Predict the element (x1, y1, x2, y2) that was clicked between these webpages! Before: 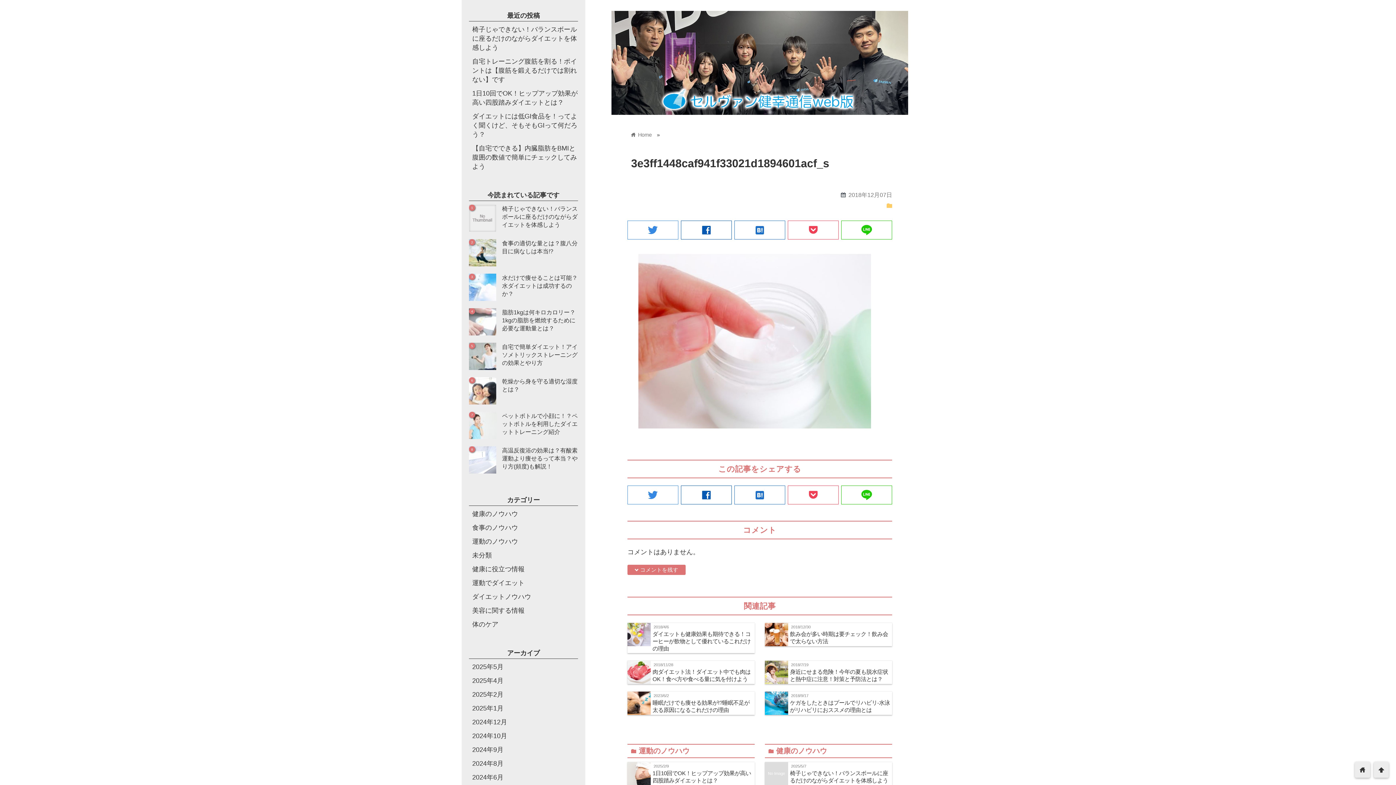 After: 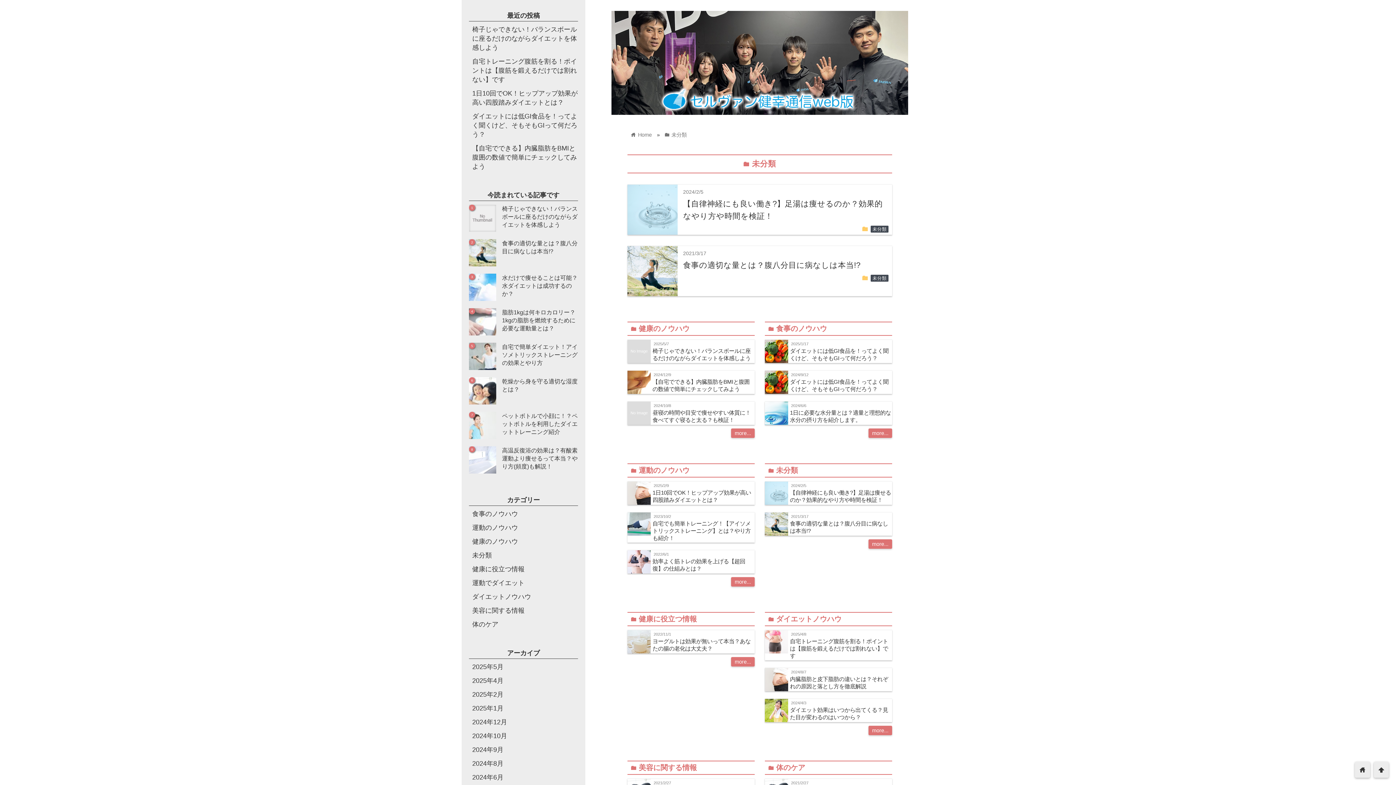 Action: label: 未分類 bbox: (472, 552, 492, 559)